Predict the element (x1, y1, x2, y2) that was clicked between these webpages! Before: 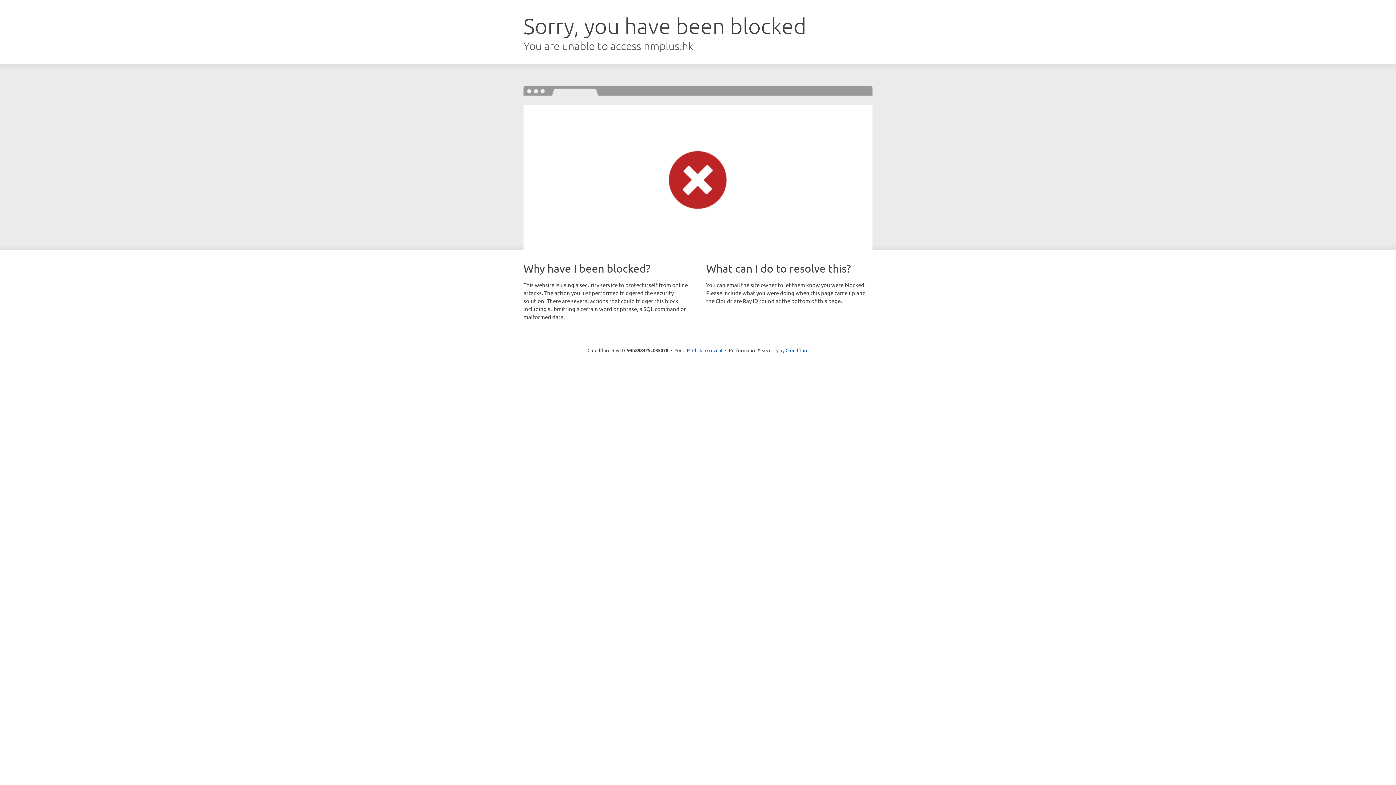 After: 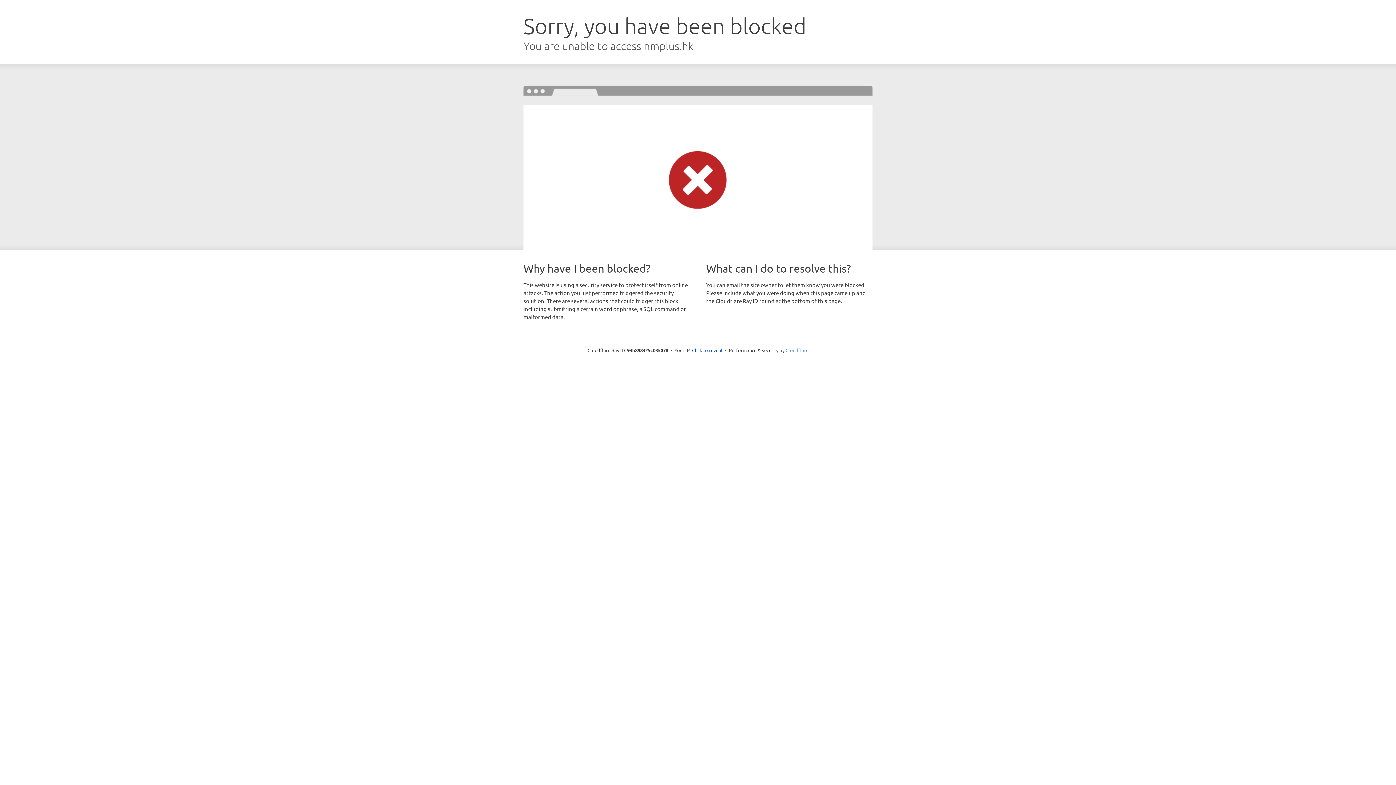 Action: bbox: (785, 347, 808, 353) label: Cloudflare